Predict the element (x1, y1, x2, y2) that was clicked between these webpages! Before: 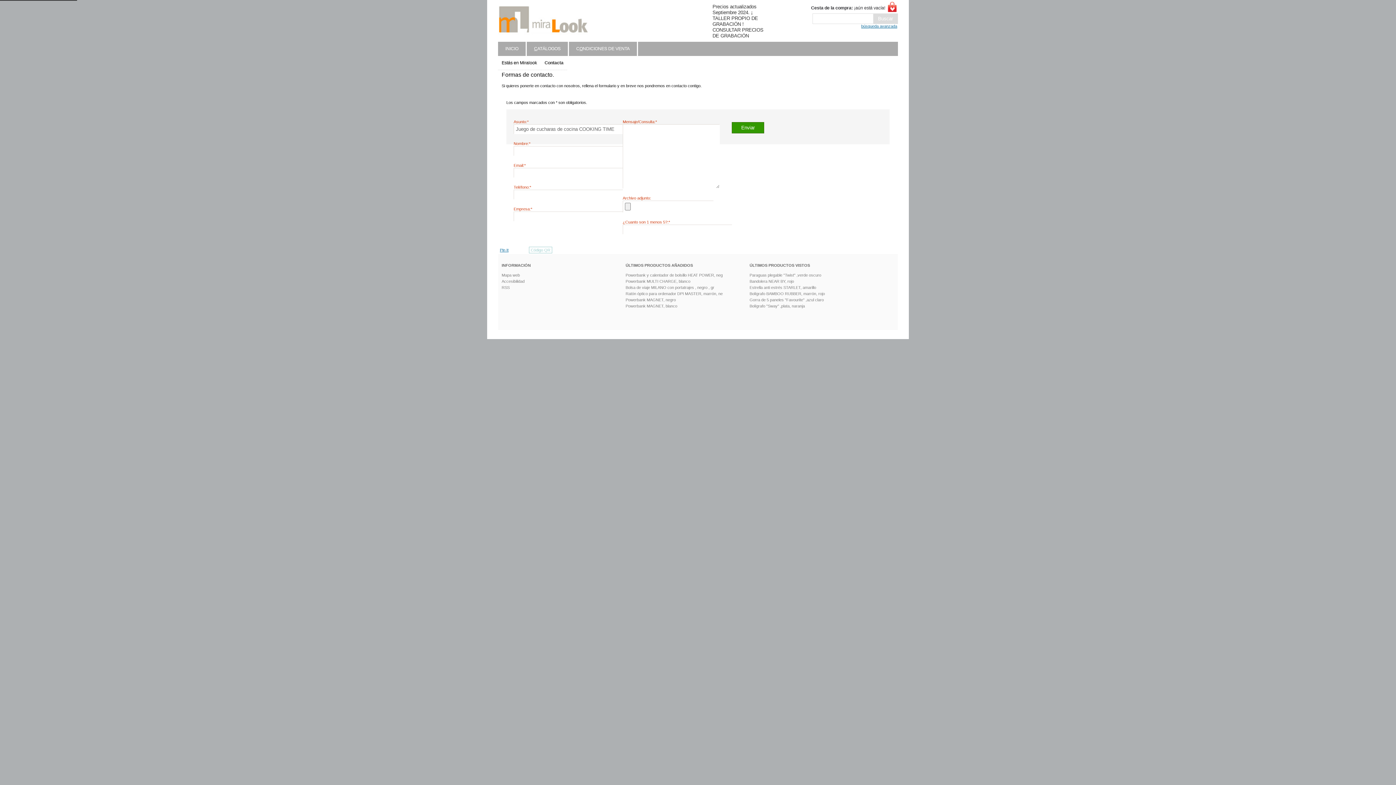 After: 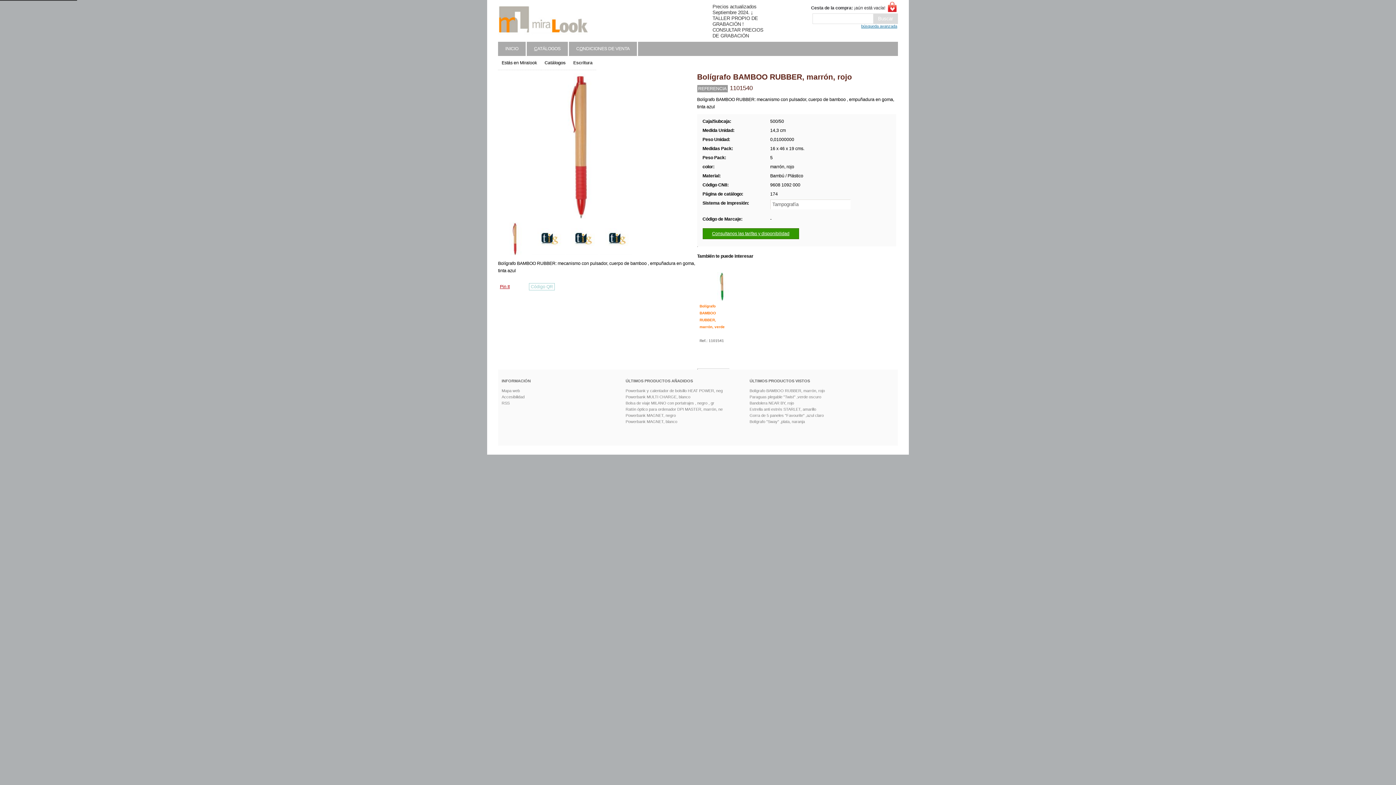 Action: bbox: (749, 291, 825, 296) label: Bolígrafo BAMBOO RUBBER, marrón, rojo